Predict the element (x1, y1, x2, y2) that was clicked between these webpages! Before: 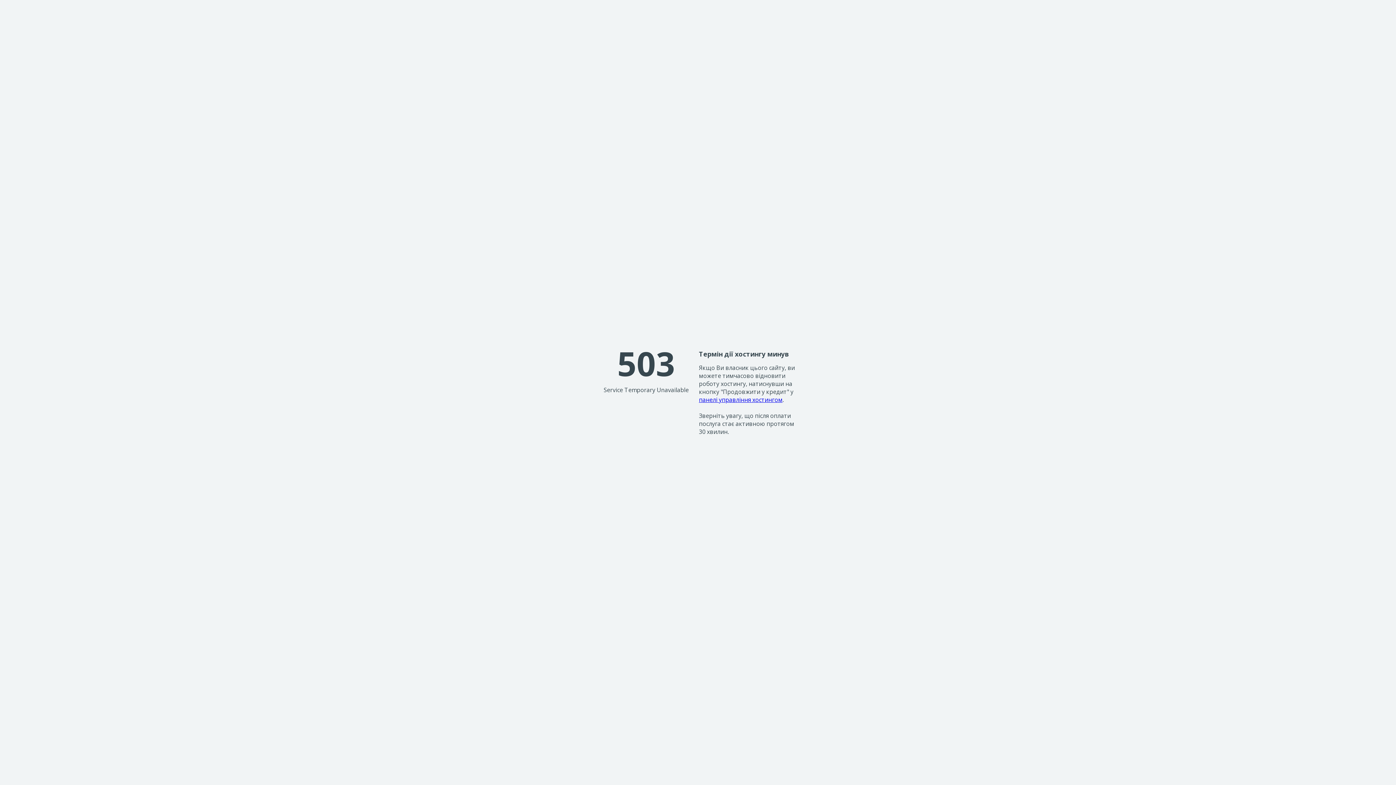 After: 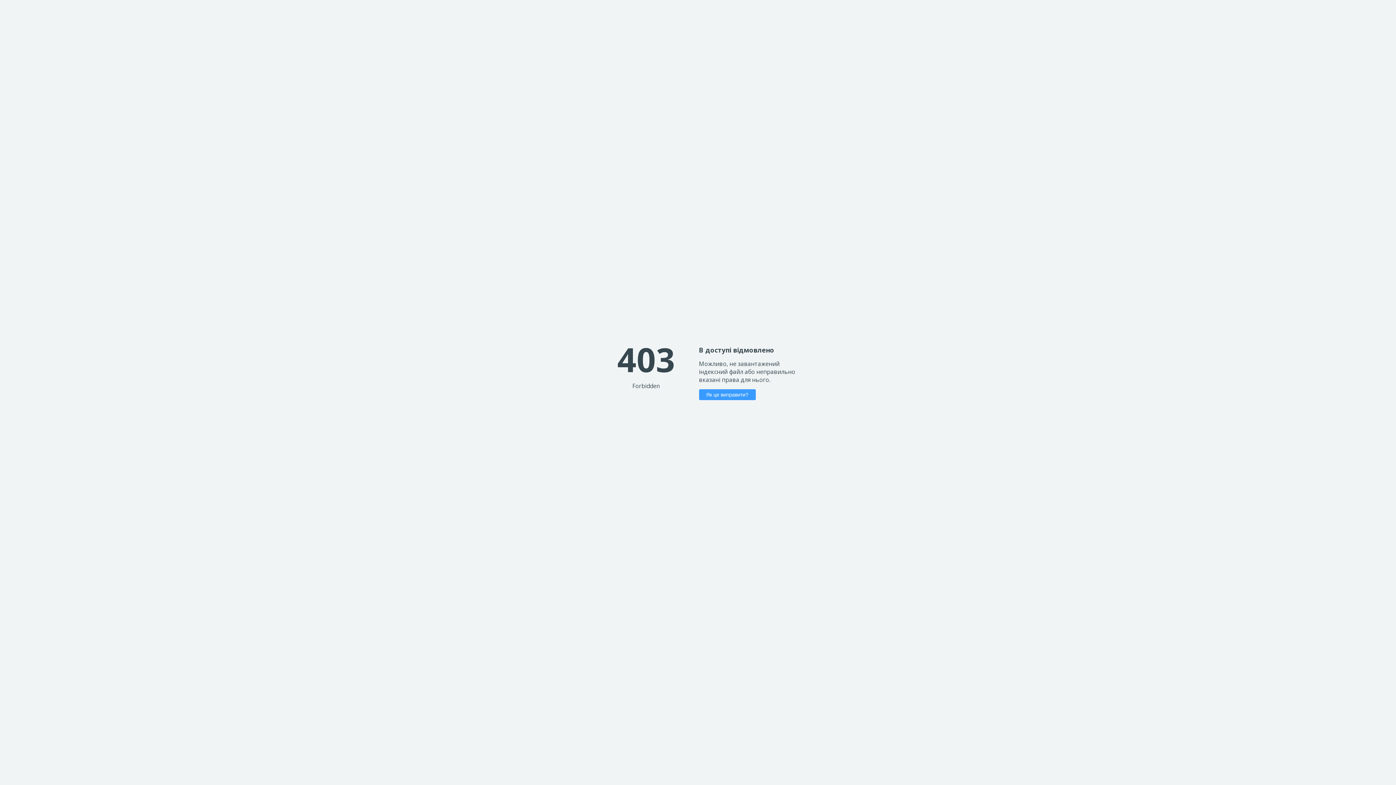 Action: label: панелі управління хостингом bbox: (699, 395, 782, 403)